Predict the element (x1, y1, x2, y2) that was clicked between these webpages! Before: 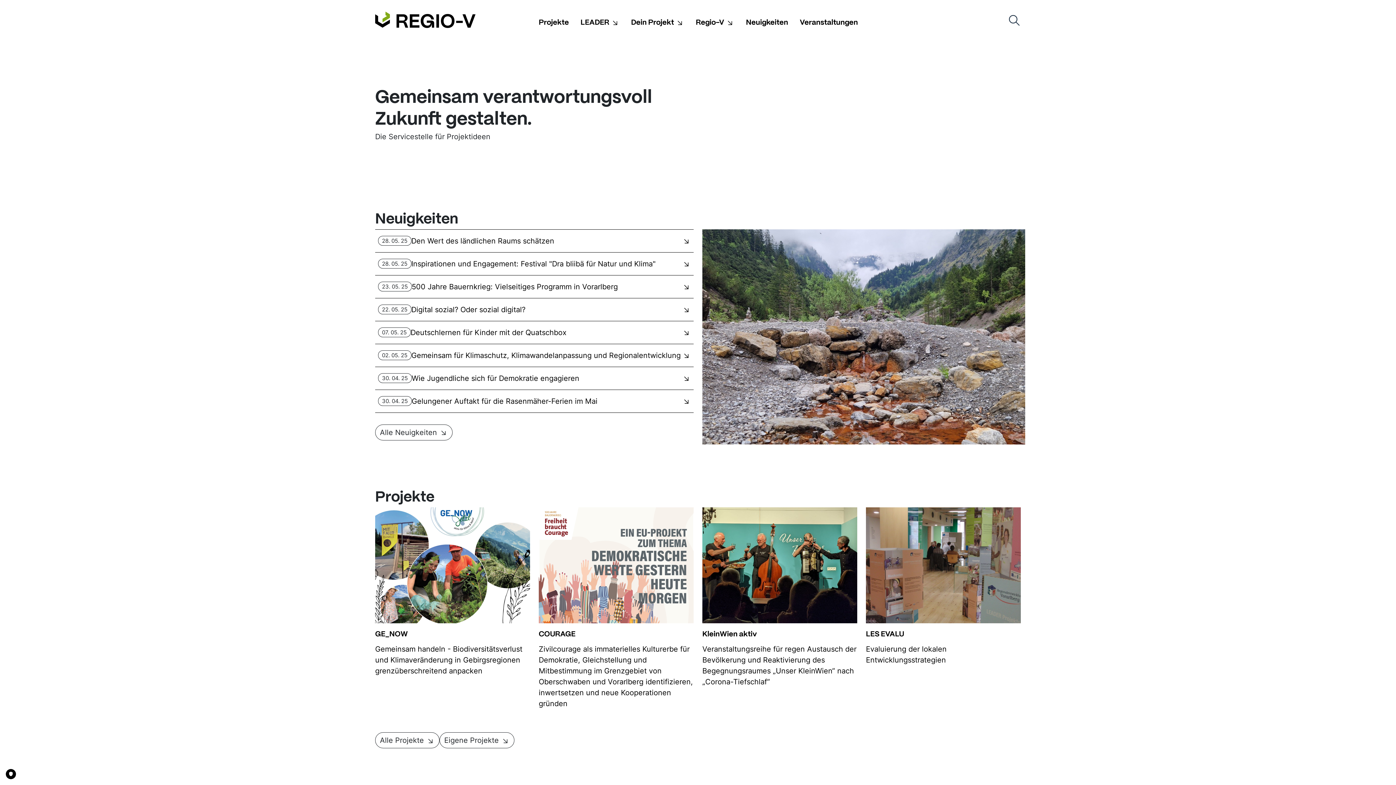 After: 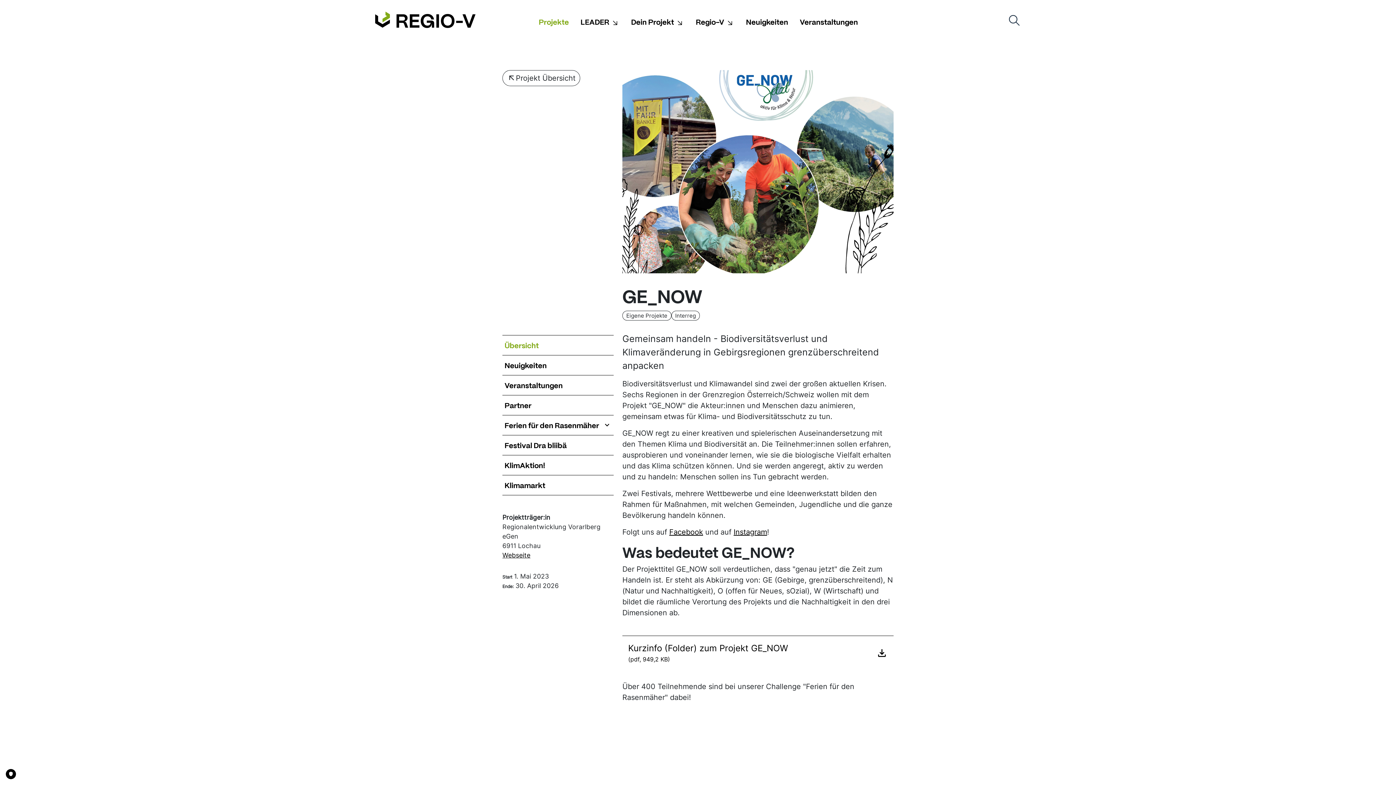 Action: bbox: (375, 507, 530, 676) label: GE_NOW

Gemeinsam handeln - Biodiversitätsverlust und Klimaveränderung in Gebirgsregionen grenzüberschreitend anpacken